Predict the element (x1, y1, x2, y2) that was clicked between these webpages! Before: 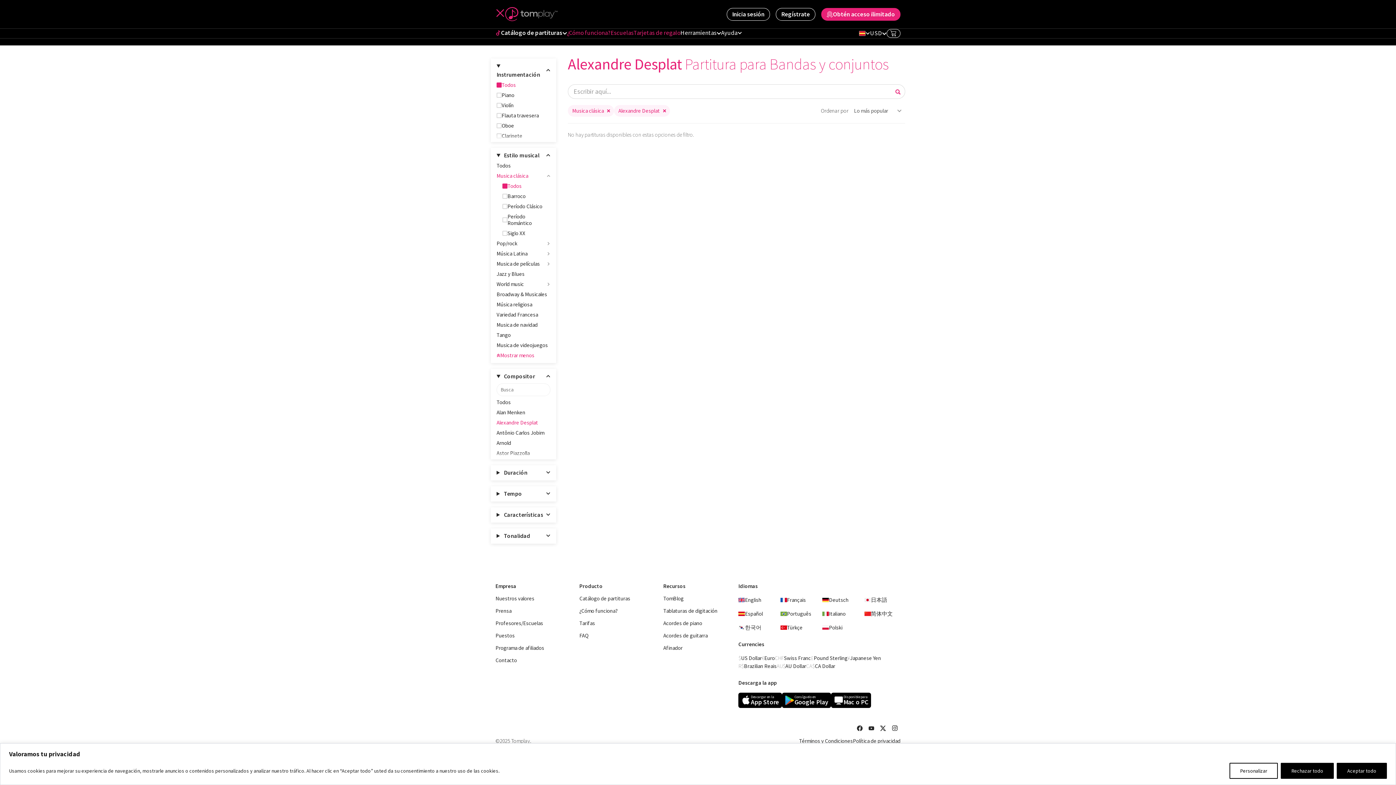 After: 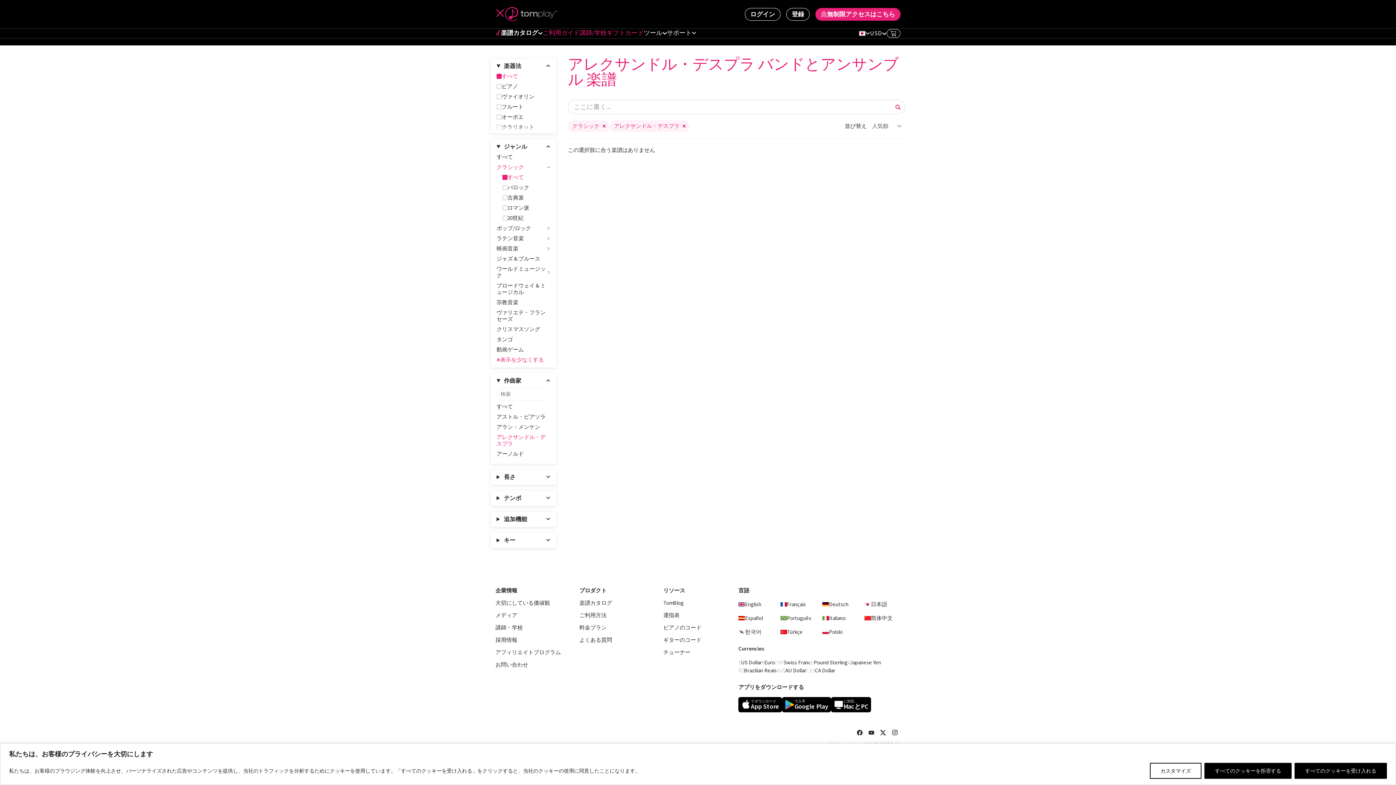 Action: label: 日本語 bbox: (864, 596, 900, 604)